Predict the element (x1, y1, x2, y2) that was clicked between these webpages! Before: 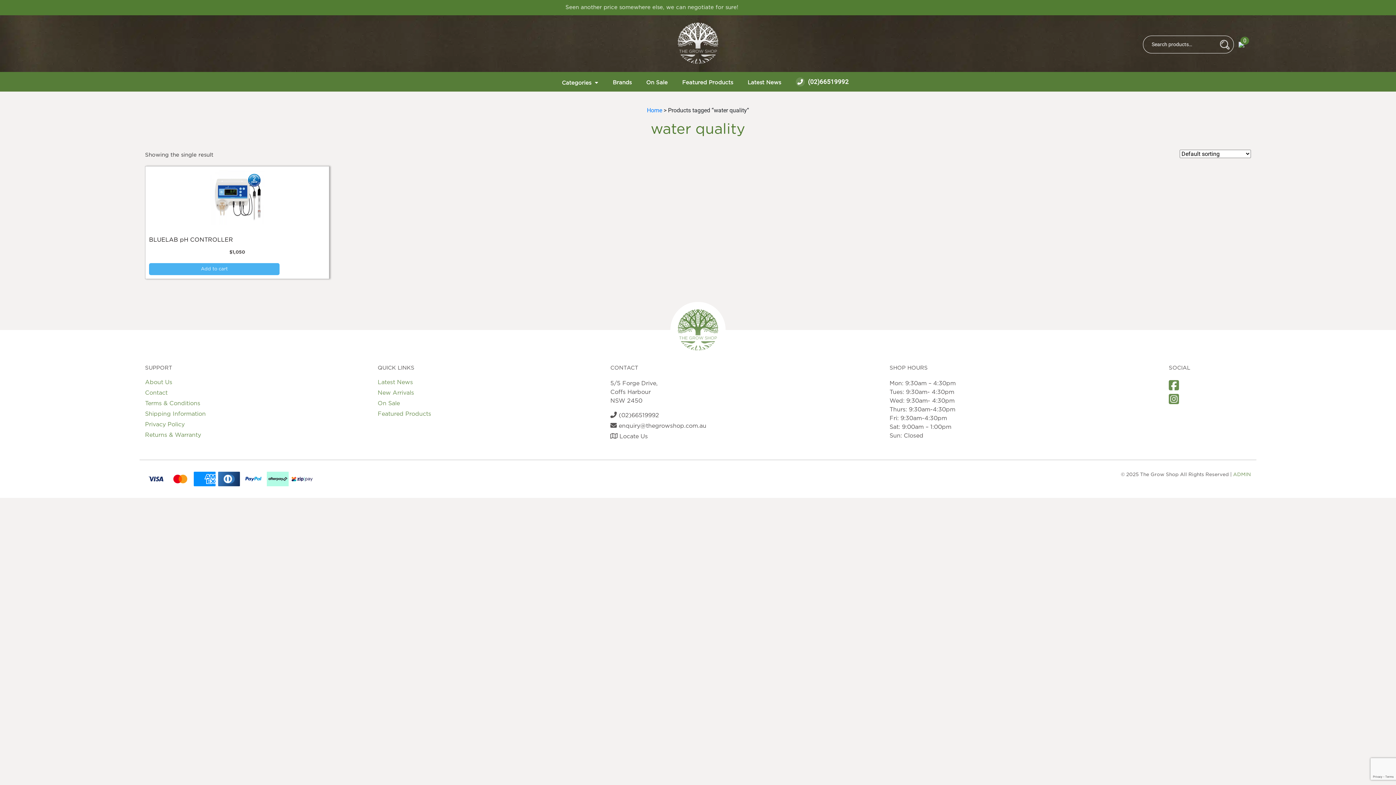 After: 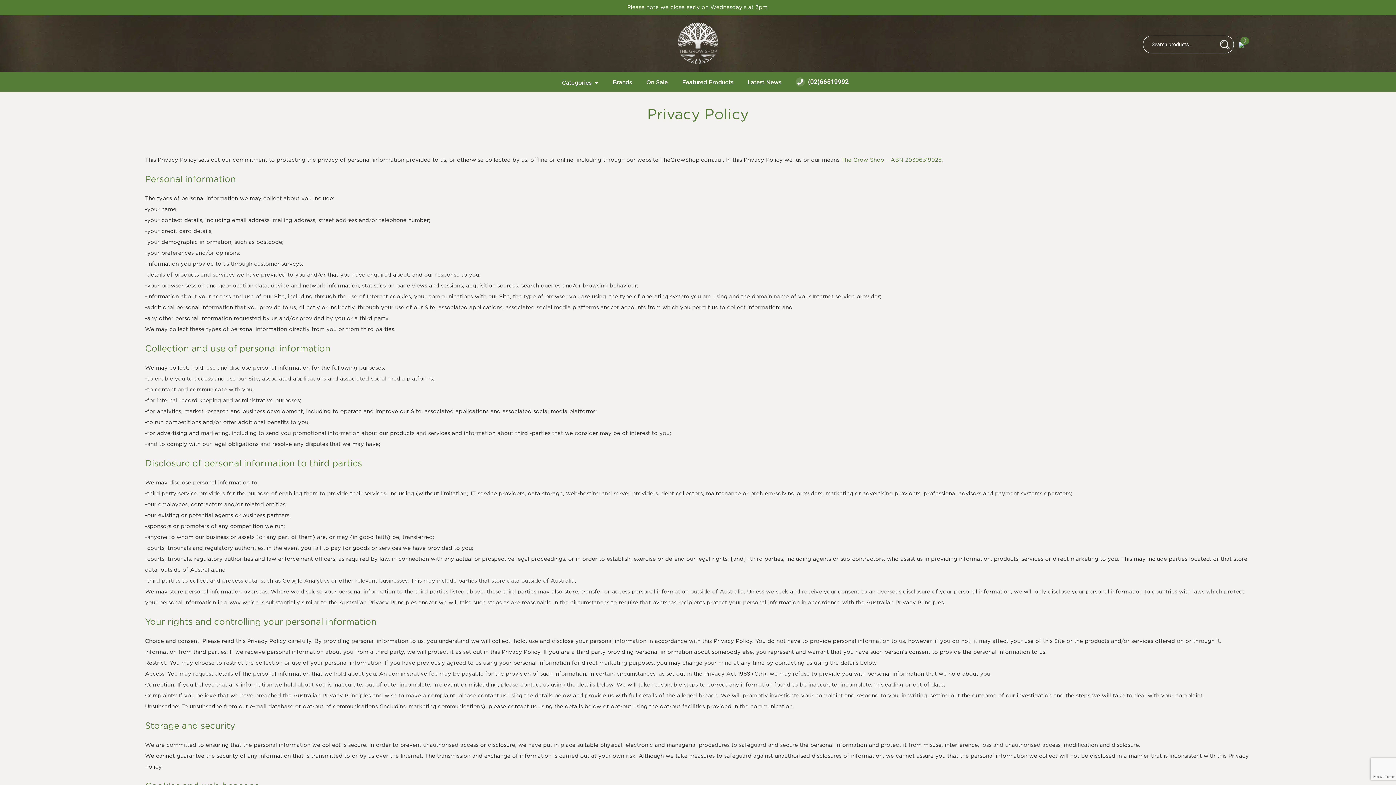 Action: bbox: (145, 421, 184, 428) label: Privacy Policy